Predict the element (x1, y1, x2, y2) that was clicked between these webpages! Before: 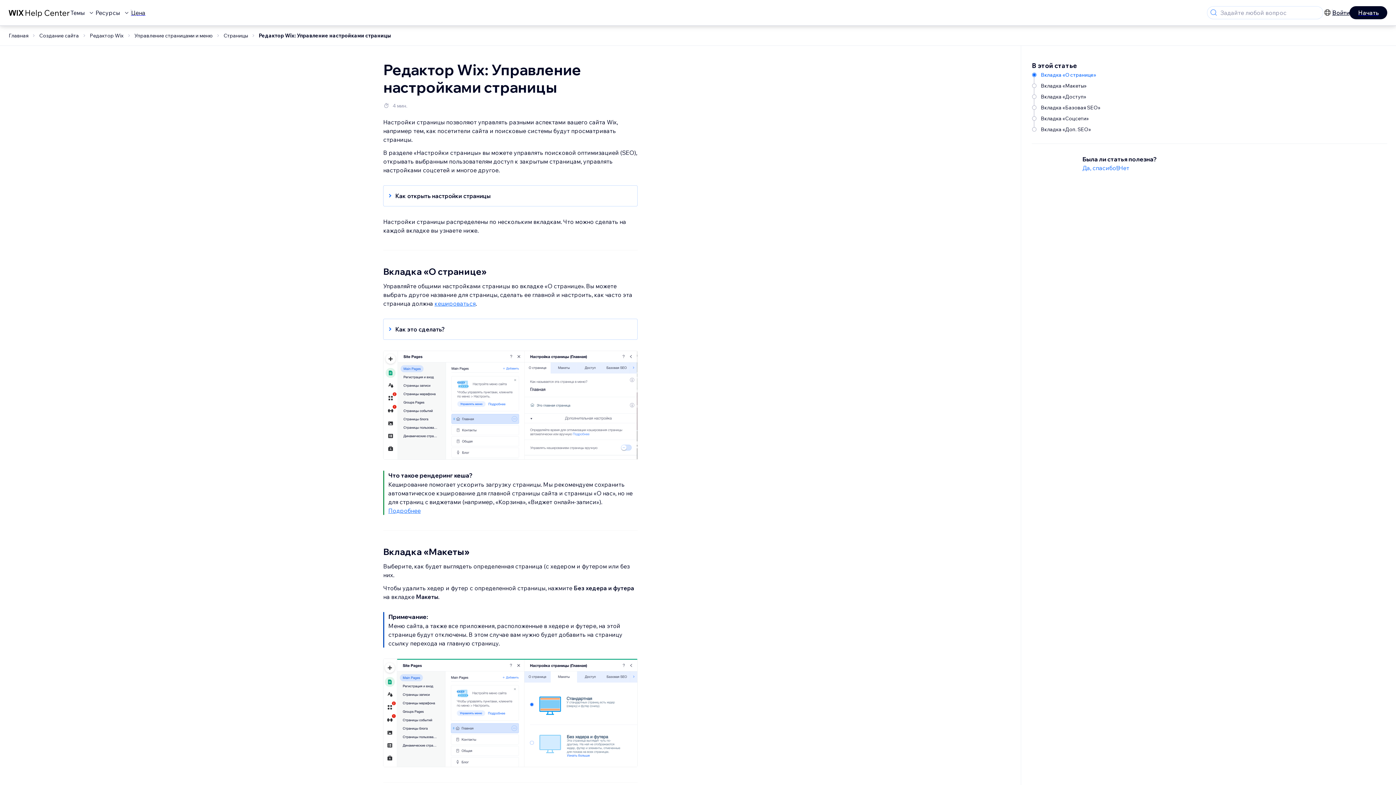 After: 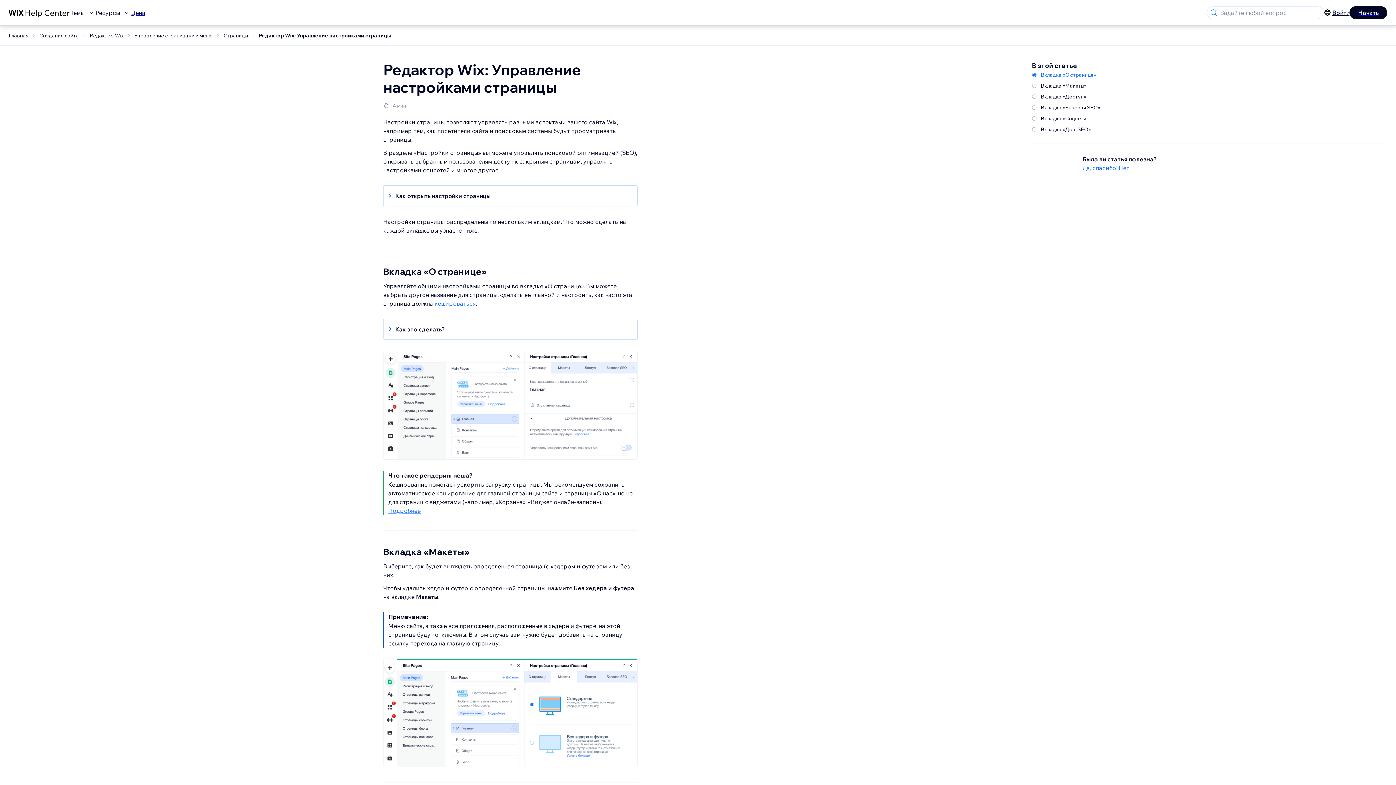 Action: bbox: (383, 191, 630, 200) label: Как открыть настройки страницы